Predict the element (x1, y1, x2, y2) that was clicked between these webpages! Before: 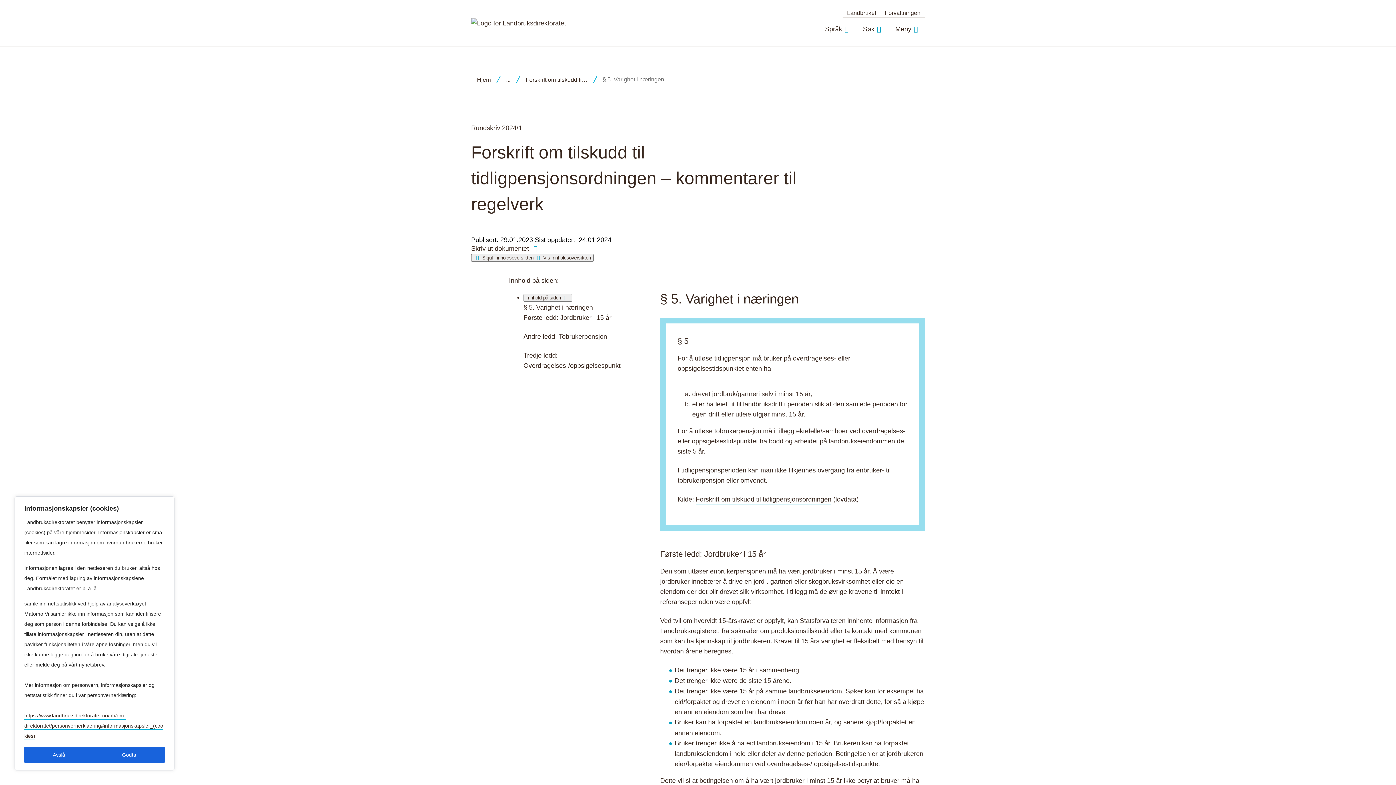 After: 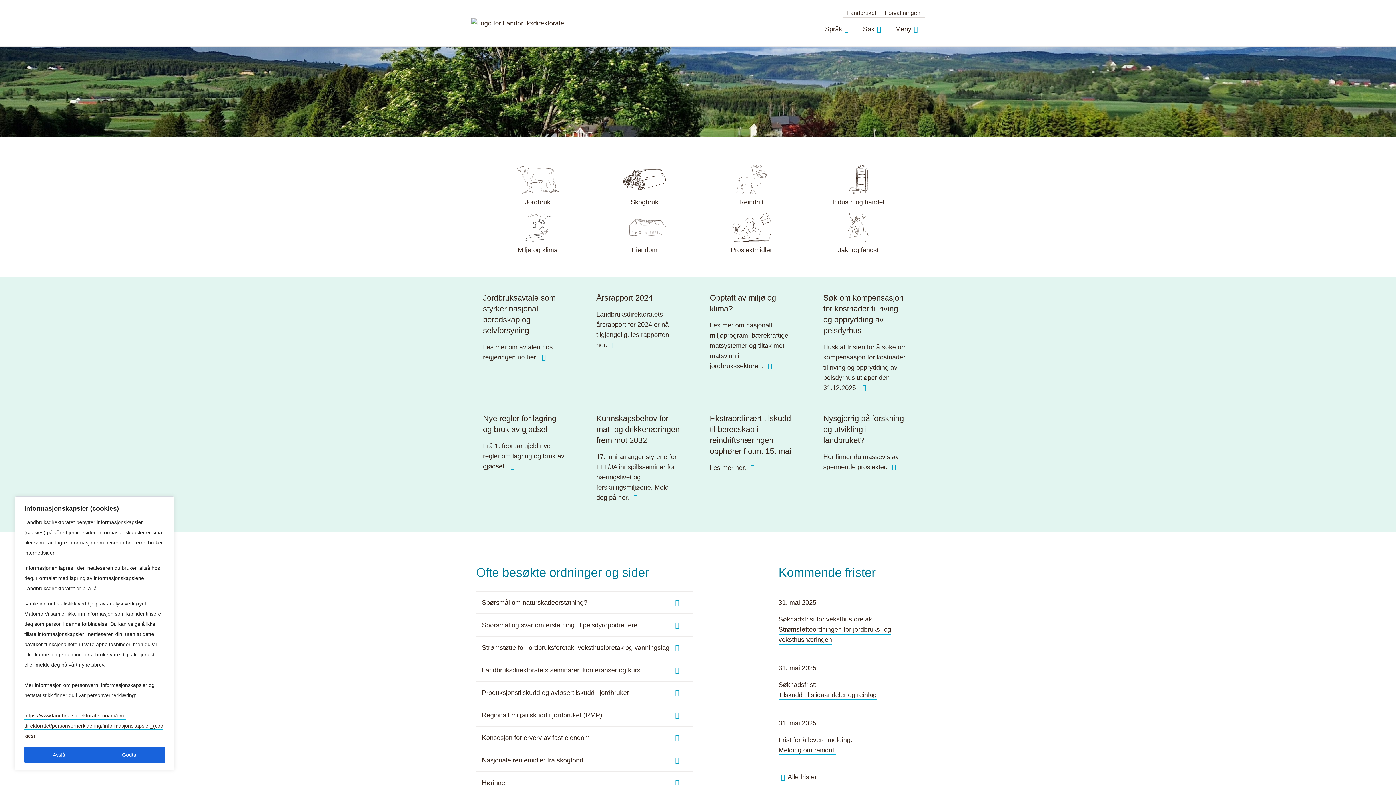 Action: bbox: (471, 18, 566, 27)